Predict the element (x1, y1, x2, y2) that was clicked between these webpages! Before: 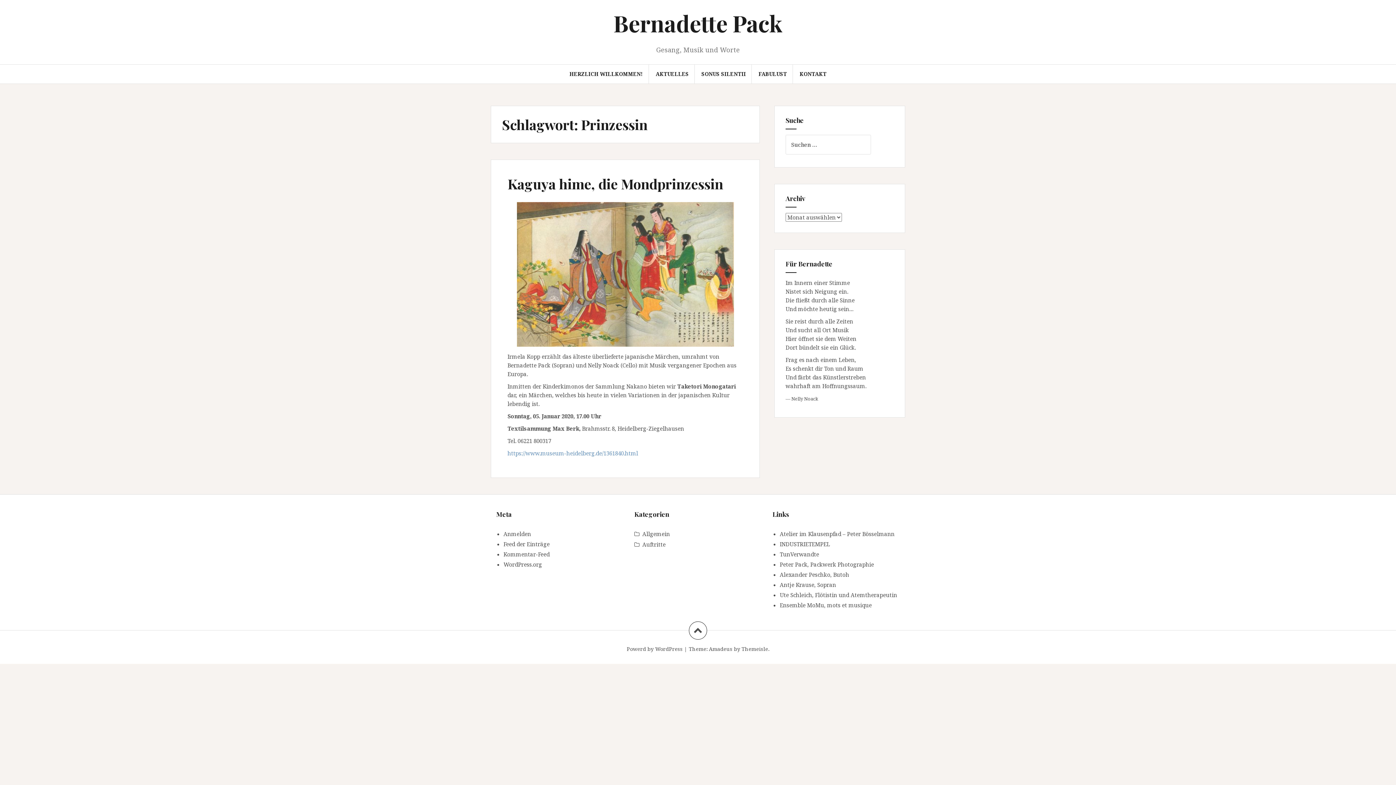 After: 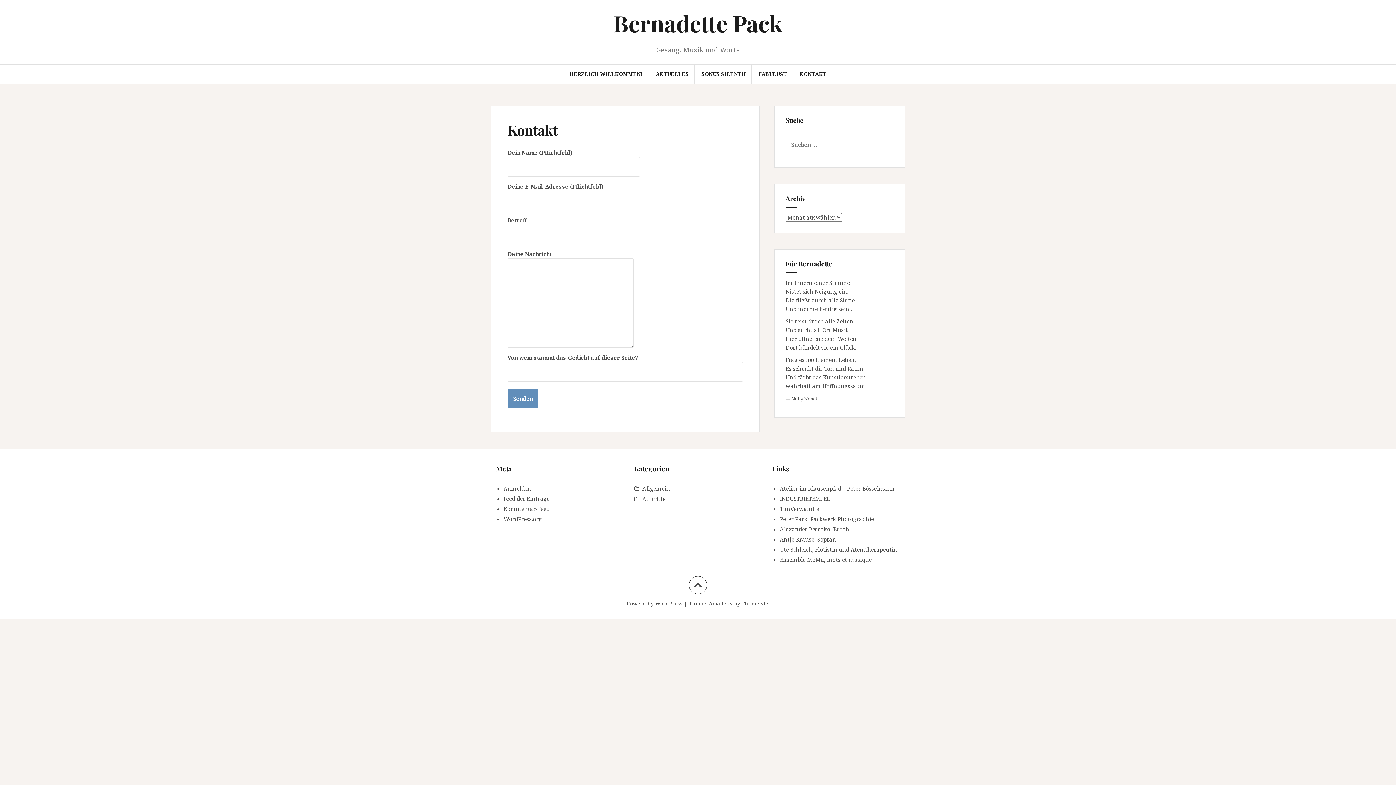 Action: bbox: (799, 70, 826, 78) label: KONTAKT